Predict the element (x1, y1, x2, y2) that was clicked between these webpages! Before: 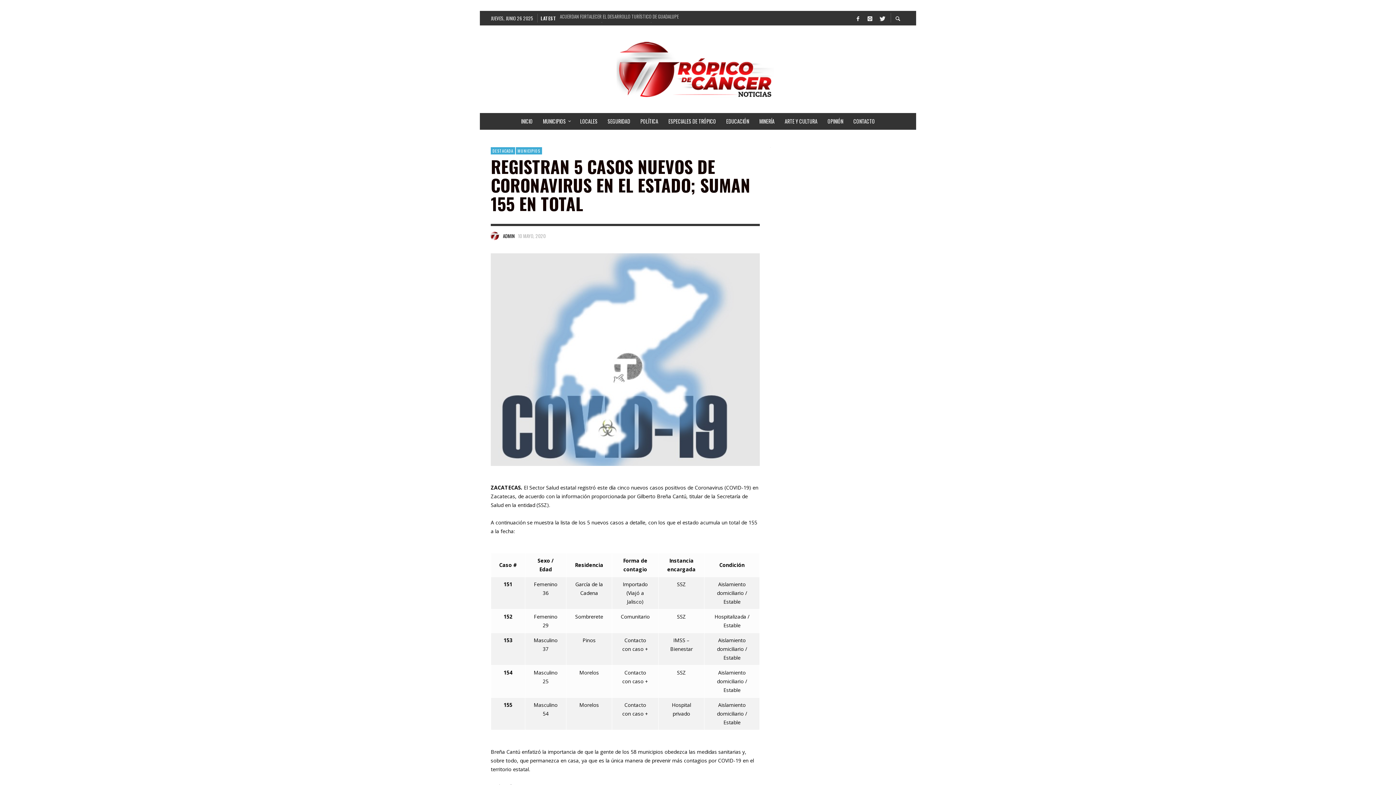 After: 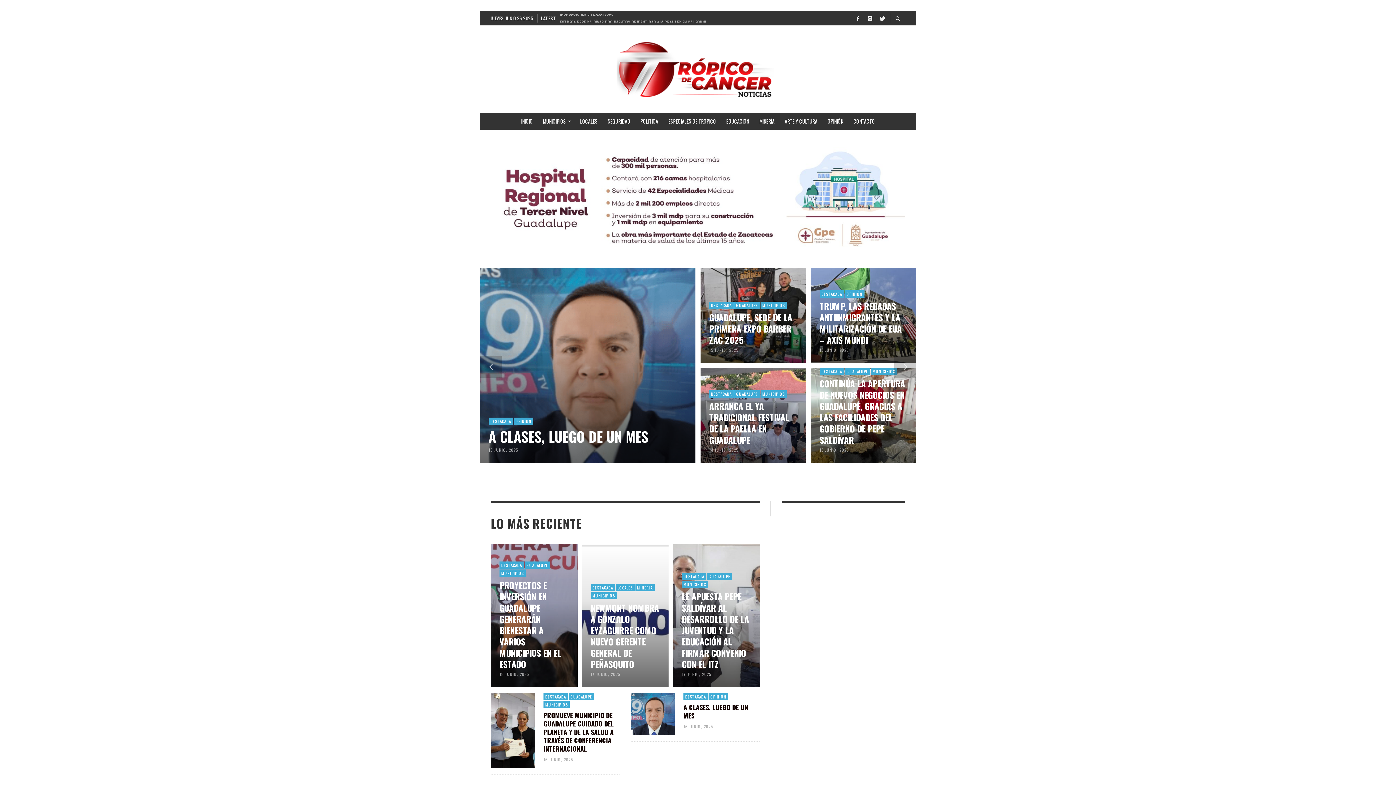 Action: bbox: (516, 113, 537, 129) label: INICIO